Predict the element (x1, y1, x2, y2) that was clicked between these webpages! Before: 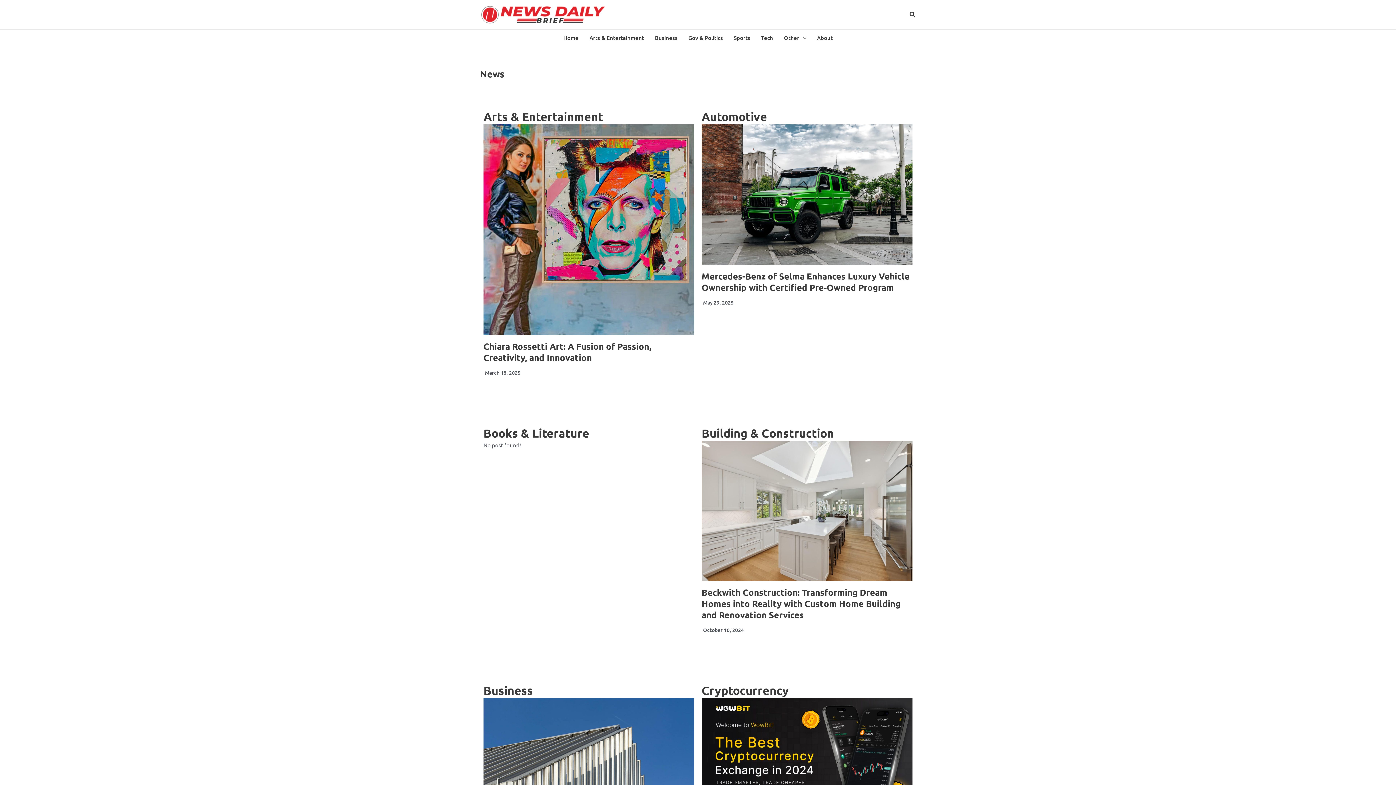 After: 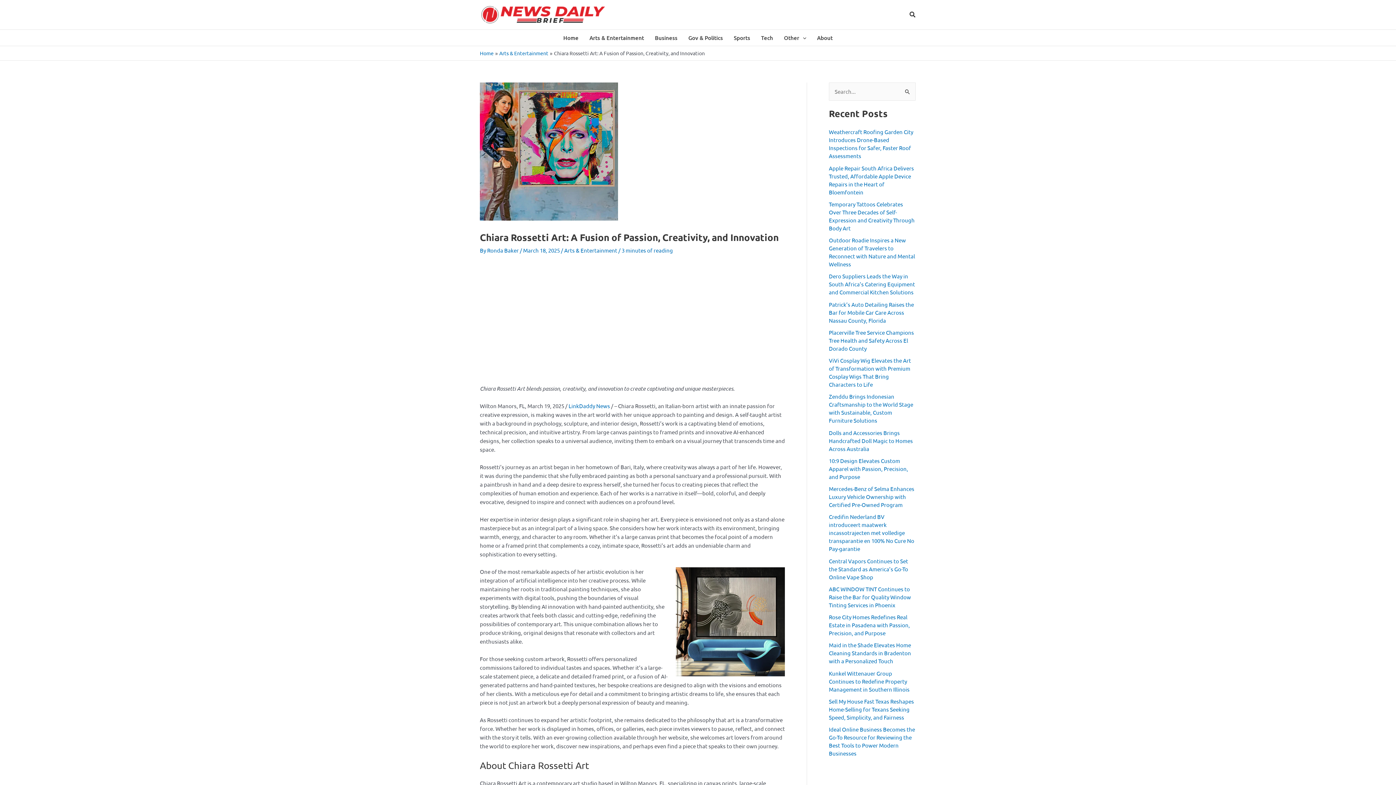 Action: bbox: (483, 124, 694, 335)